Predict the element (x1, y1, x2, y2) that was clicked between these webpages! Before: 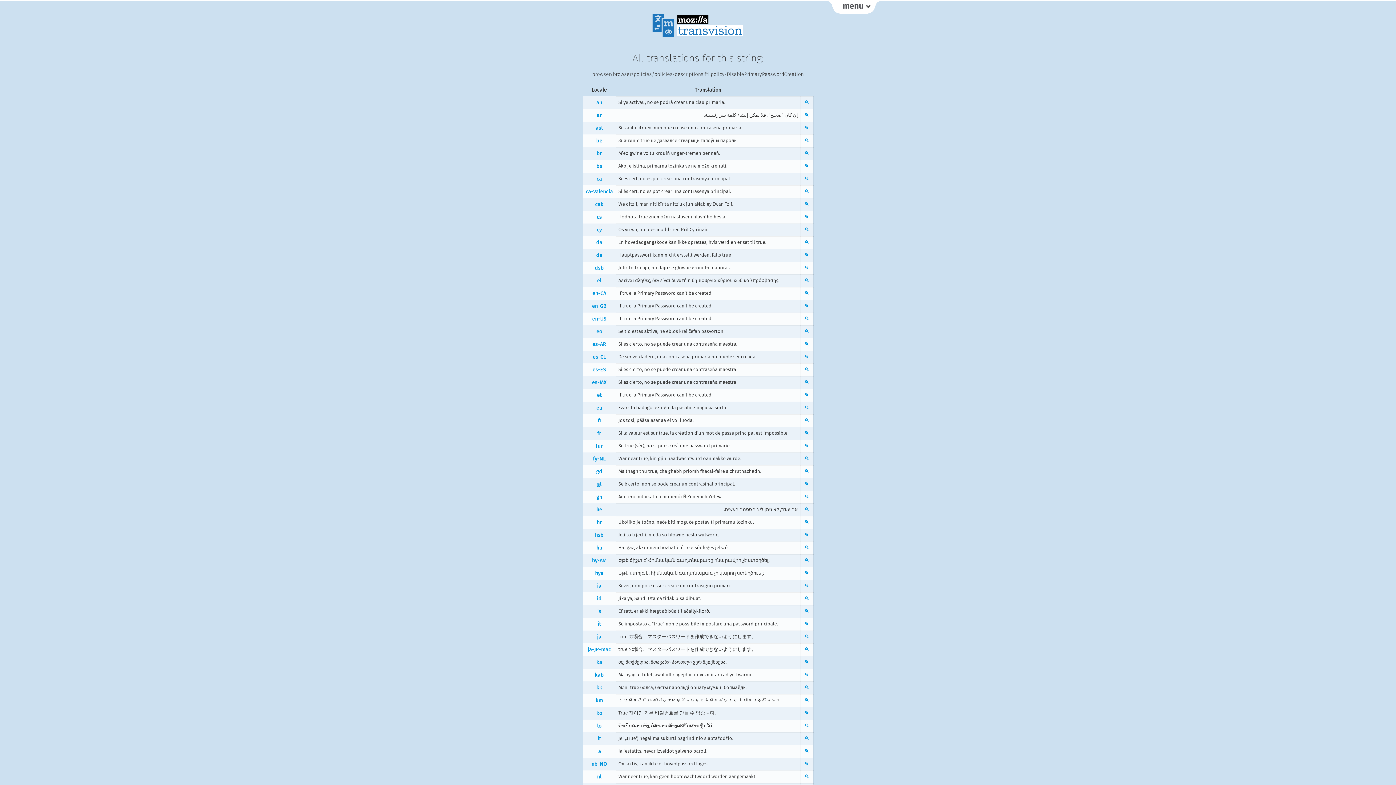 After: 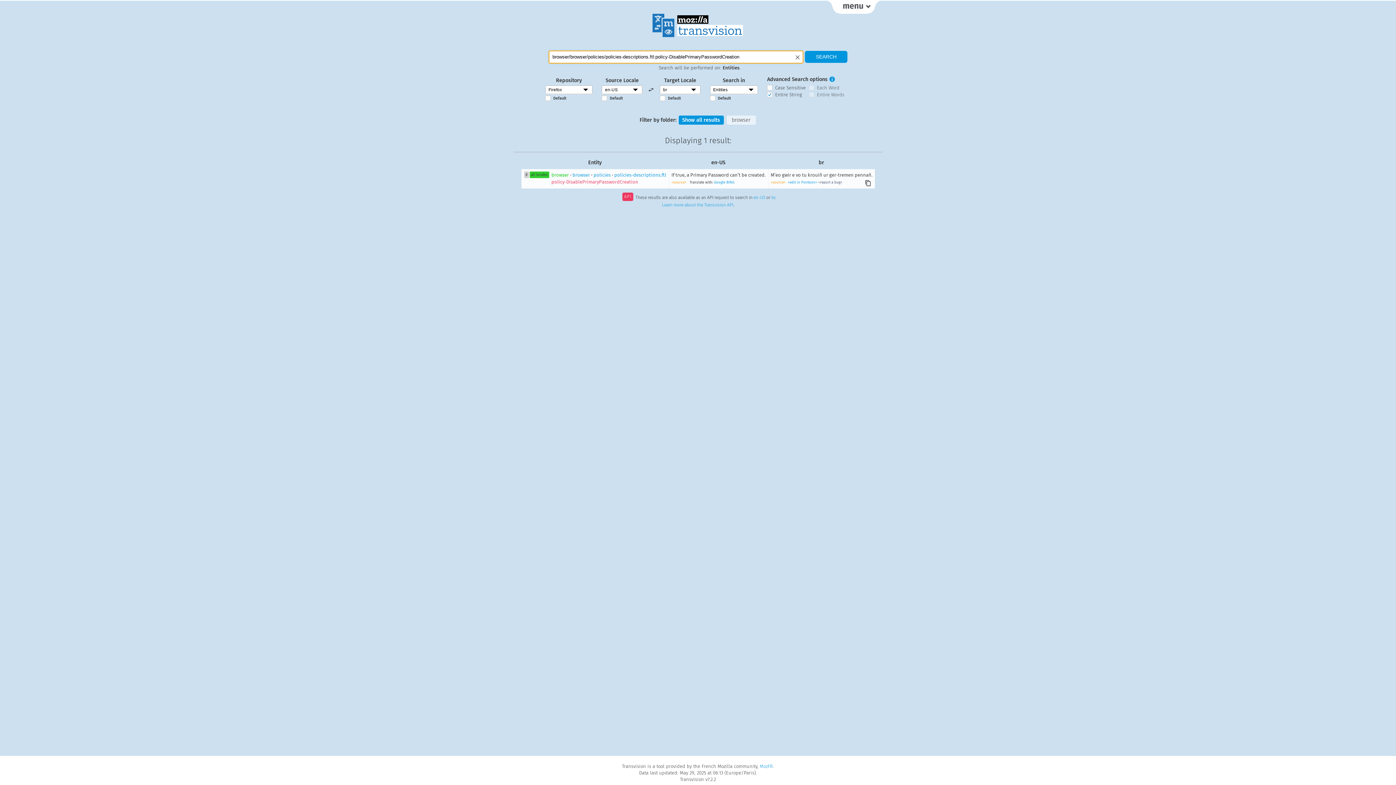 Action: label: 🔍 bbox: (803, 149, 810, 156)